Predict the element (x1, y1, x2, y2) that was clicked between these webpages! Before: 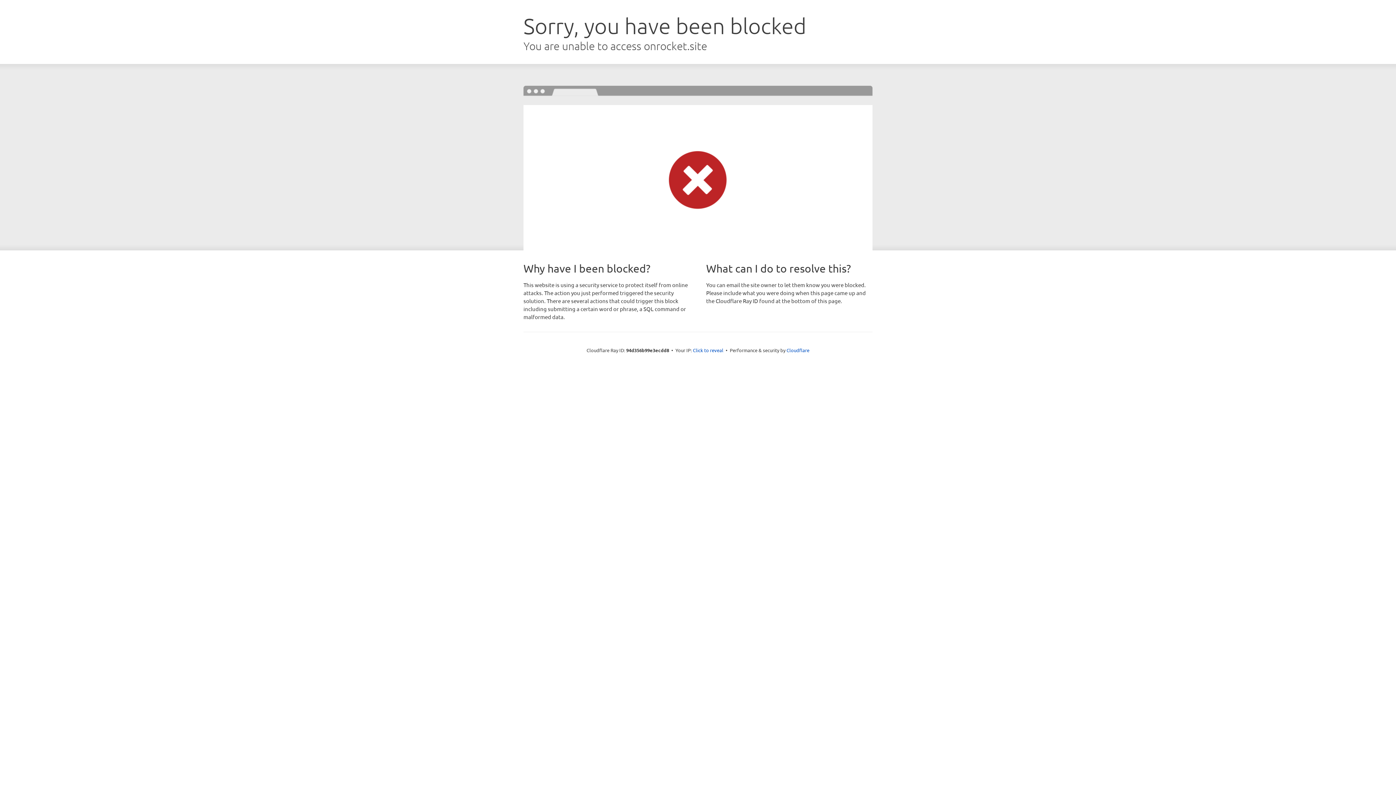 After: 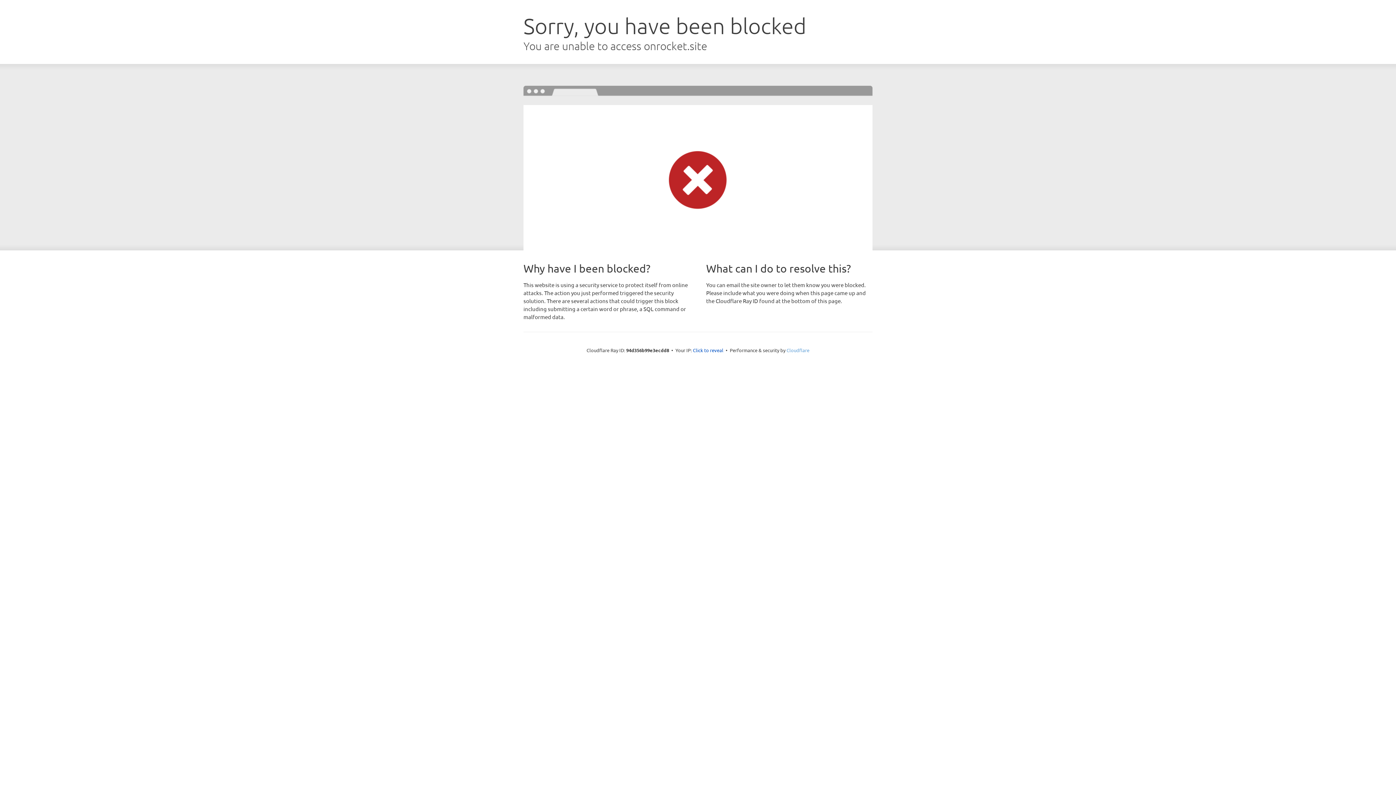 Action: bbox: (786, 347, 809, 353) label: Cloudflare